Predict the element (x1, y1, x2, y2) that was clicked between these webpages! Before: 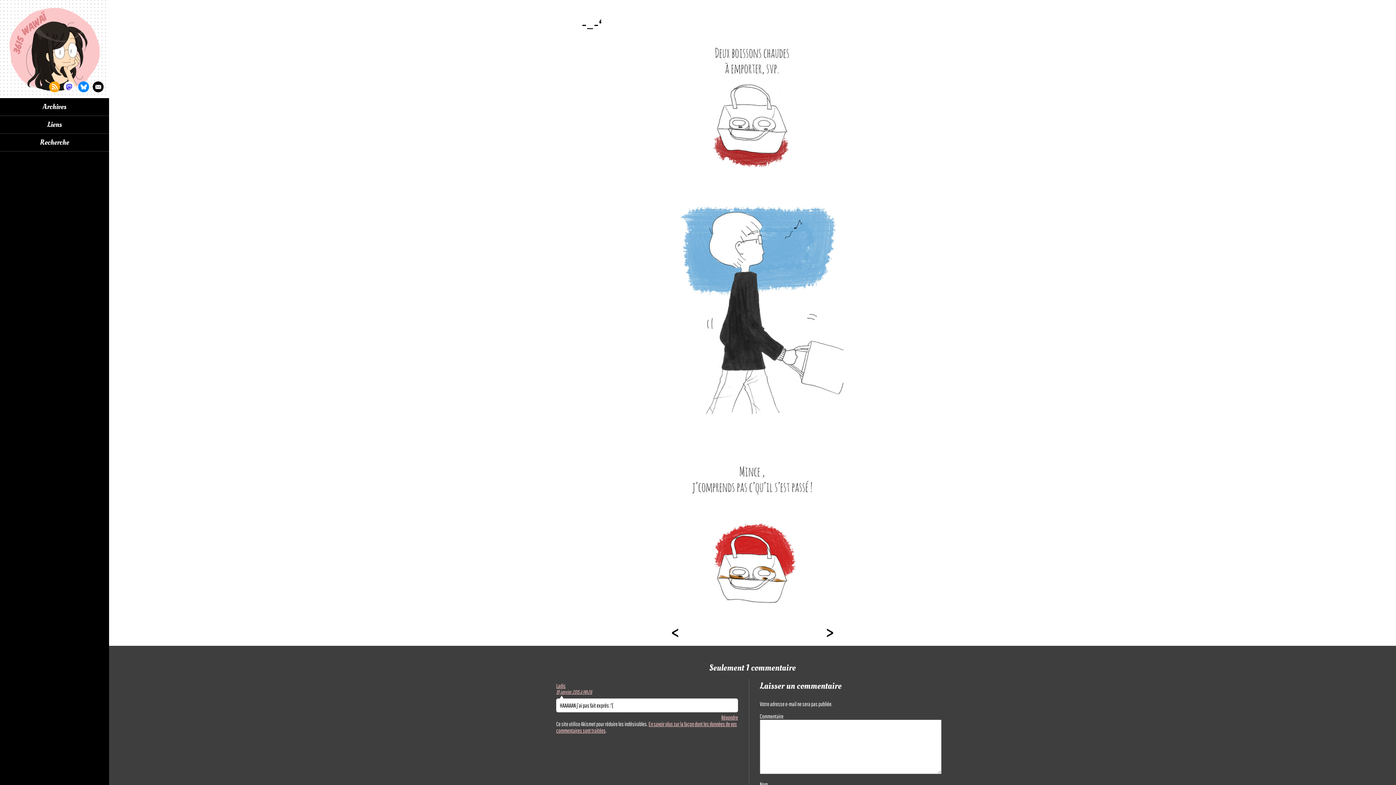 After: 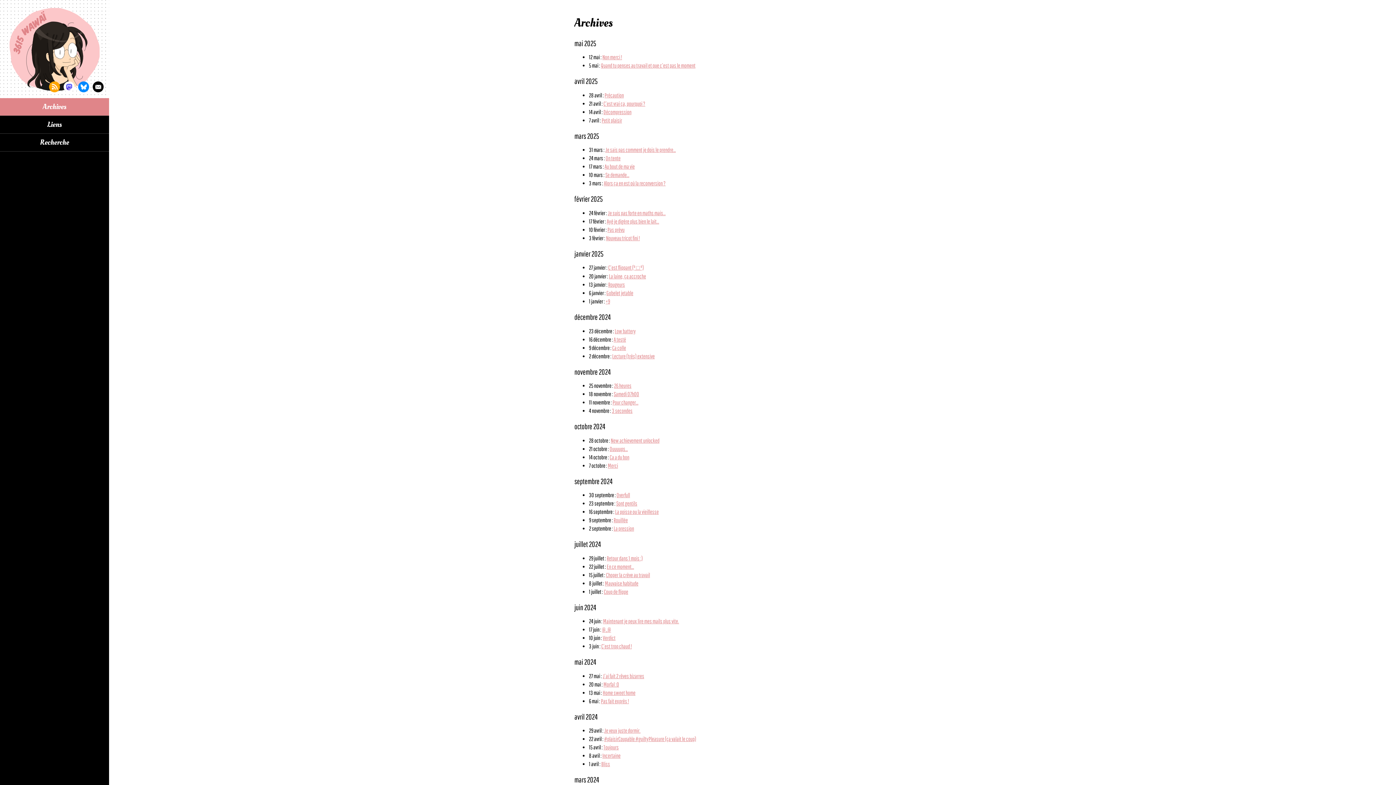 Action: bbox: (0, 98, 109, 115) label: Archives